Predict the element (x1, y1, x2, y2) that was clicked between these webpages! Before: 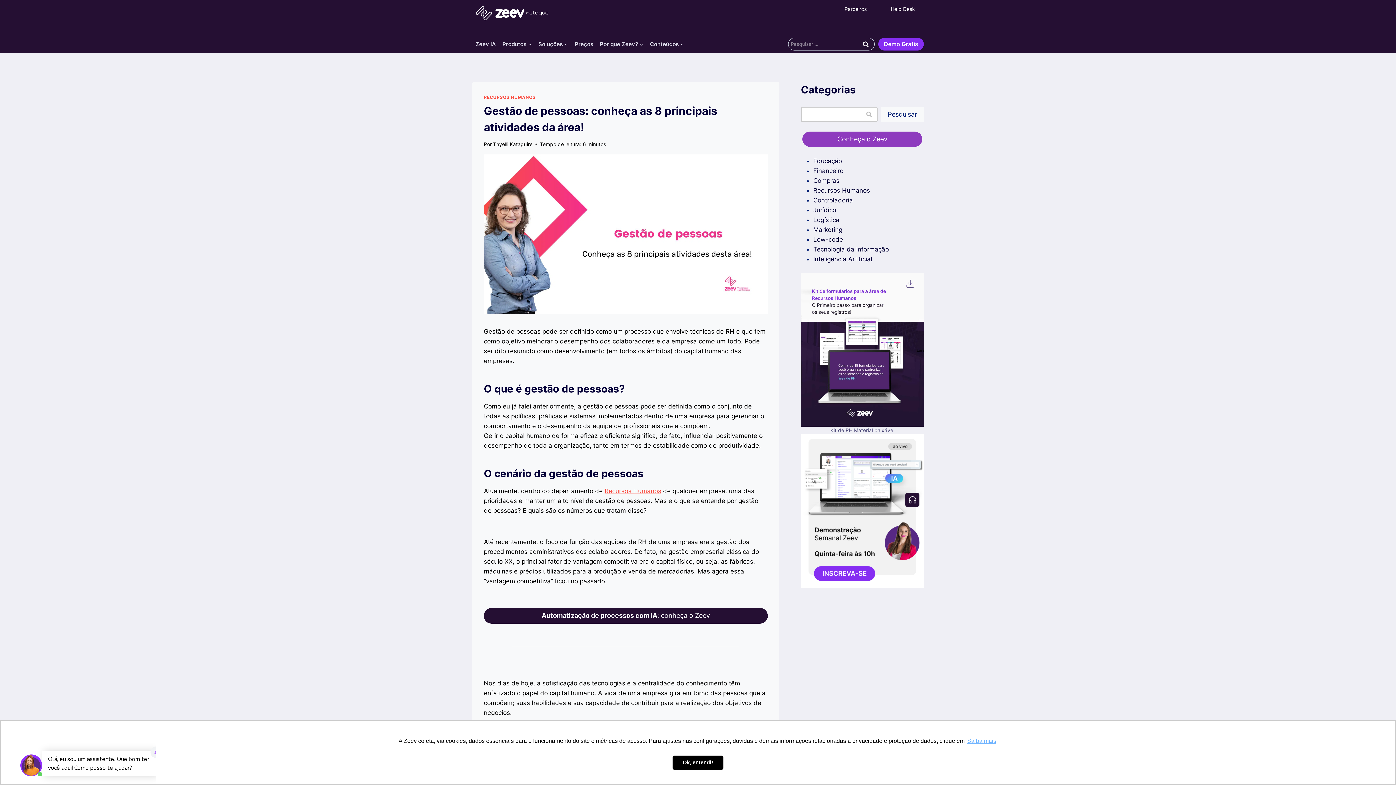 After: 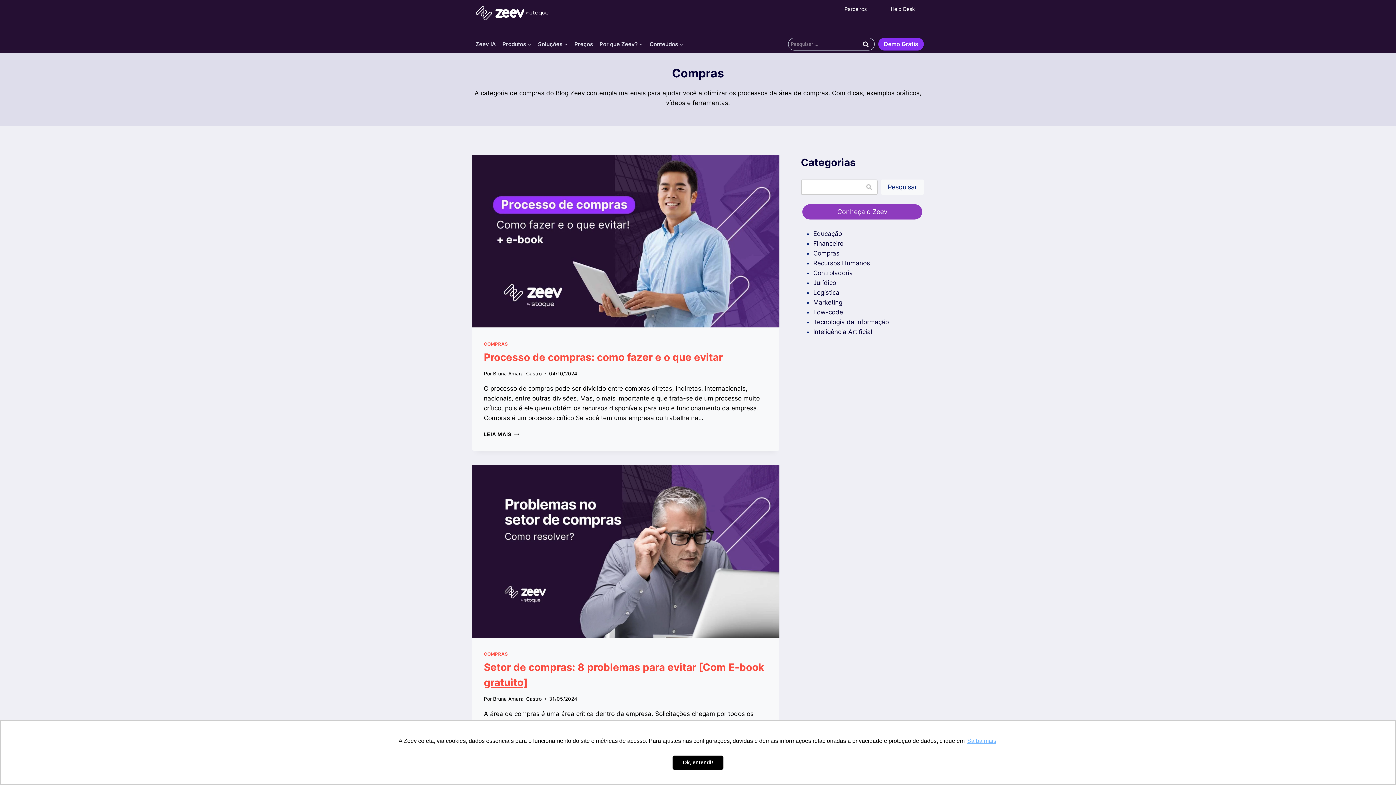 Action: bbox: (813, 176, 839, 184) label: Compras